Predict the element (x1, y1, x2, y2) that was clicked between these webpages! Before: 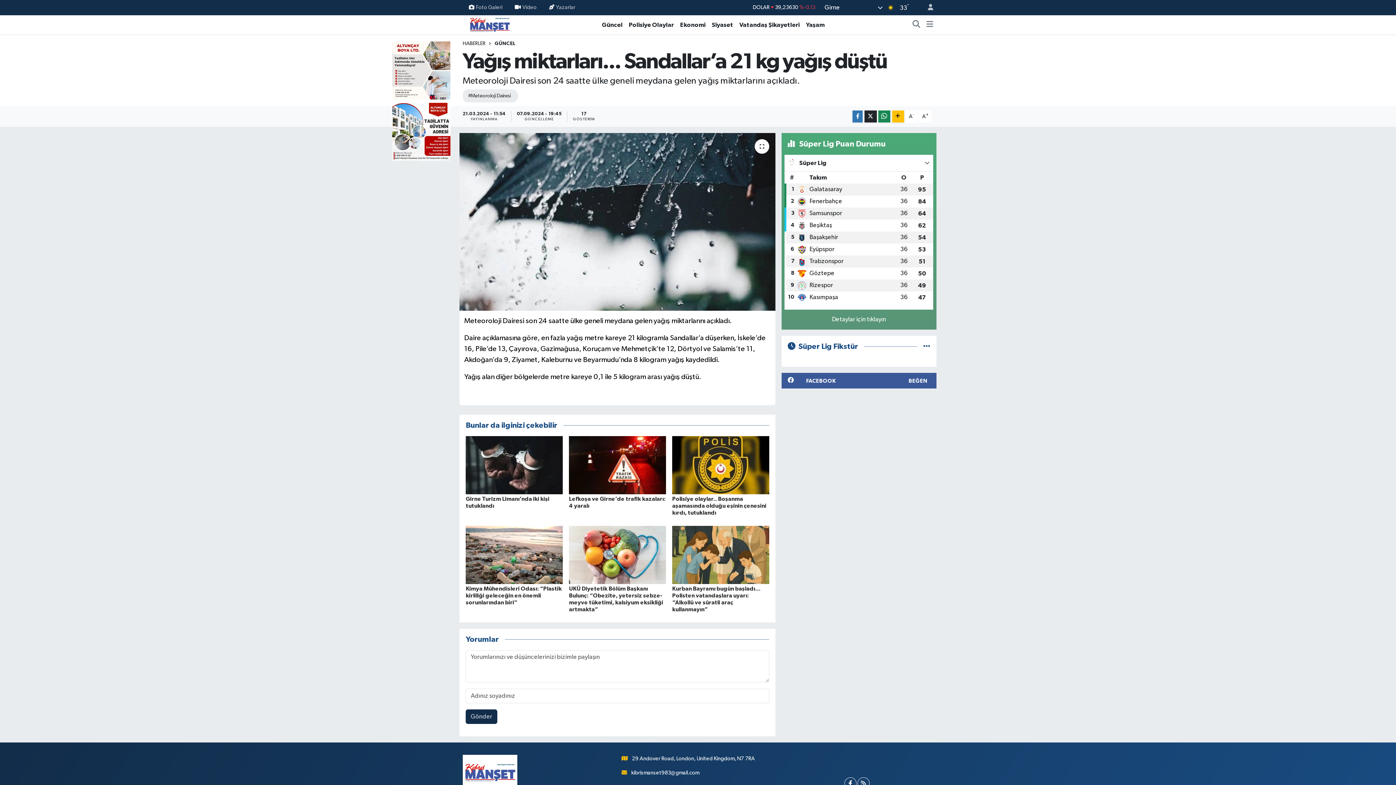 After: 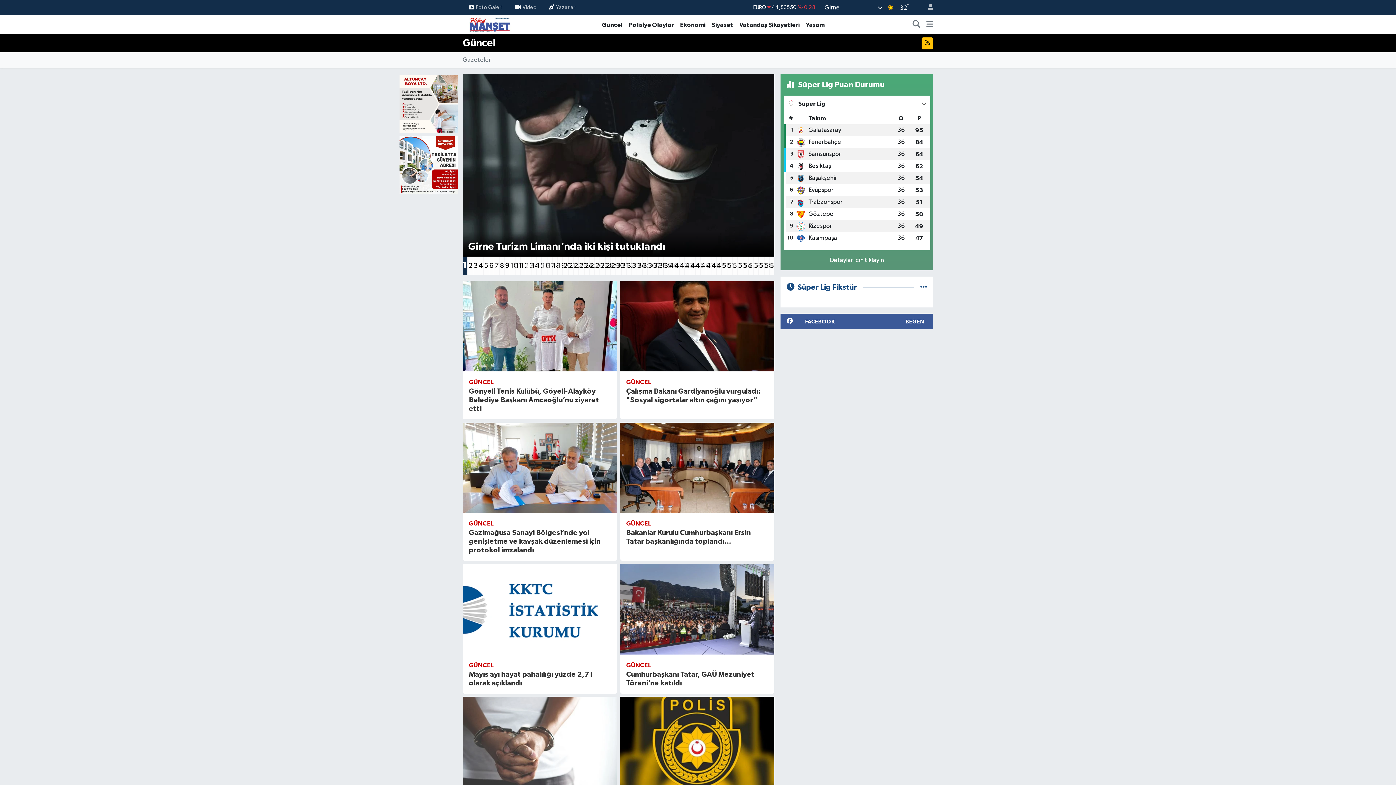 Action: bbox: (494, 41, 515, 46) label: GÜNCEL